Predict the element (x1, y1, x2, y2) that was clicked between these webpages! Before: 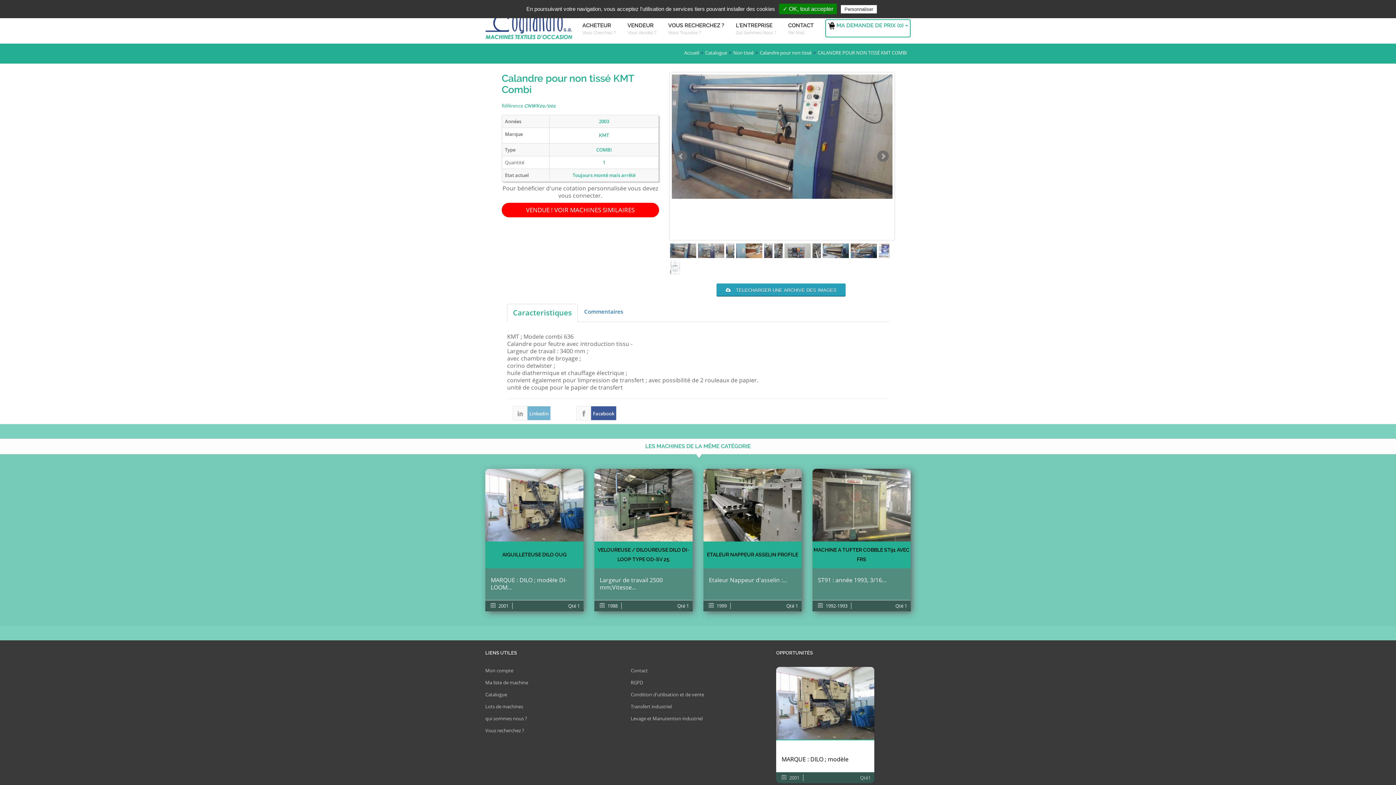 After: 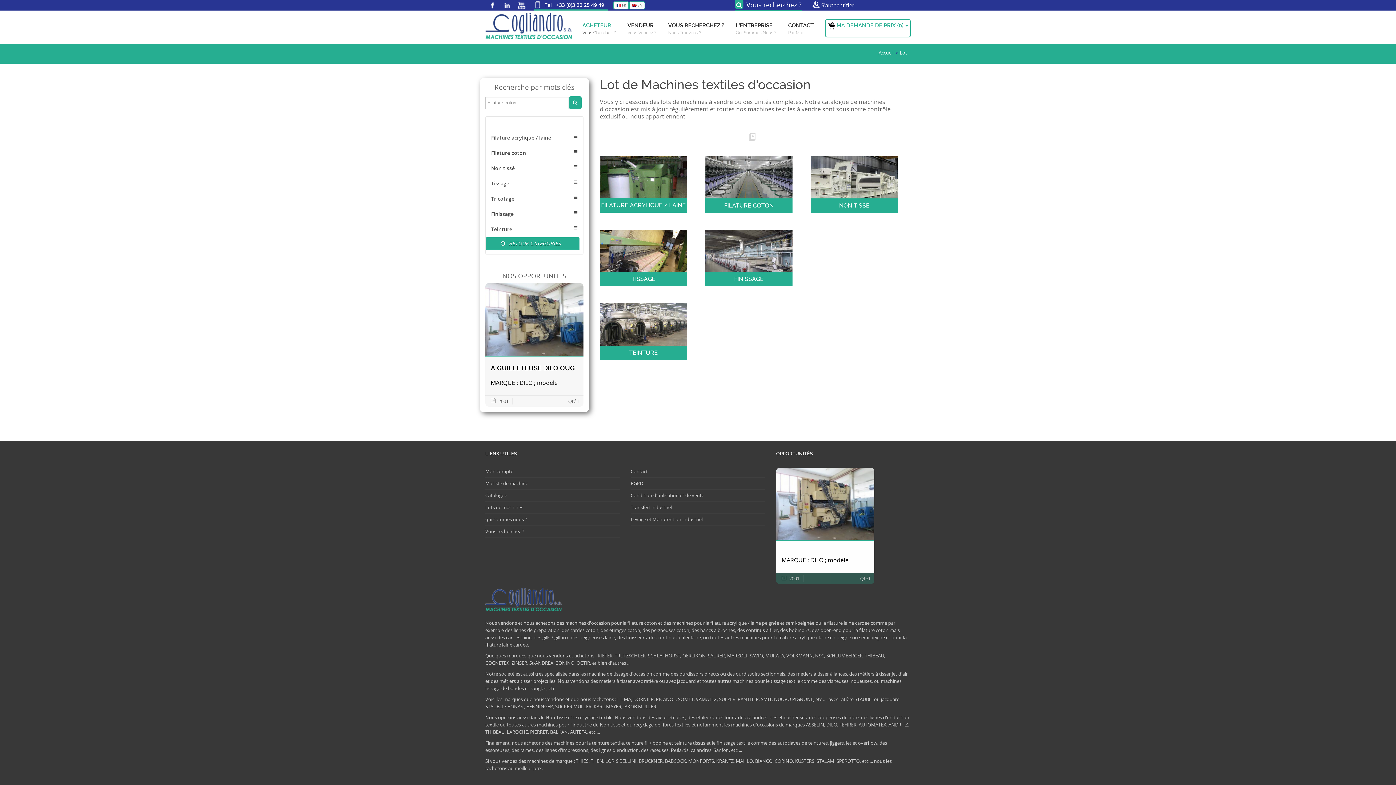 Action: label: Lots de machines bbox: (485, 703, 523, 710)